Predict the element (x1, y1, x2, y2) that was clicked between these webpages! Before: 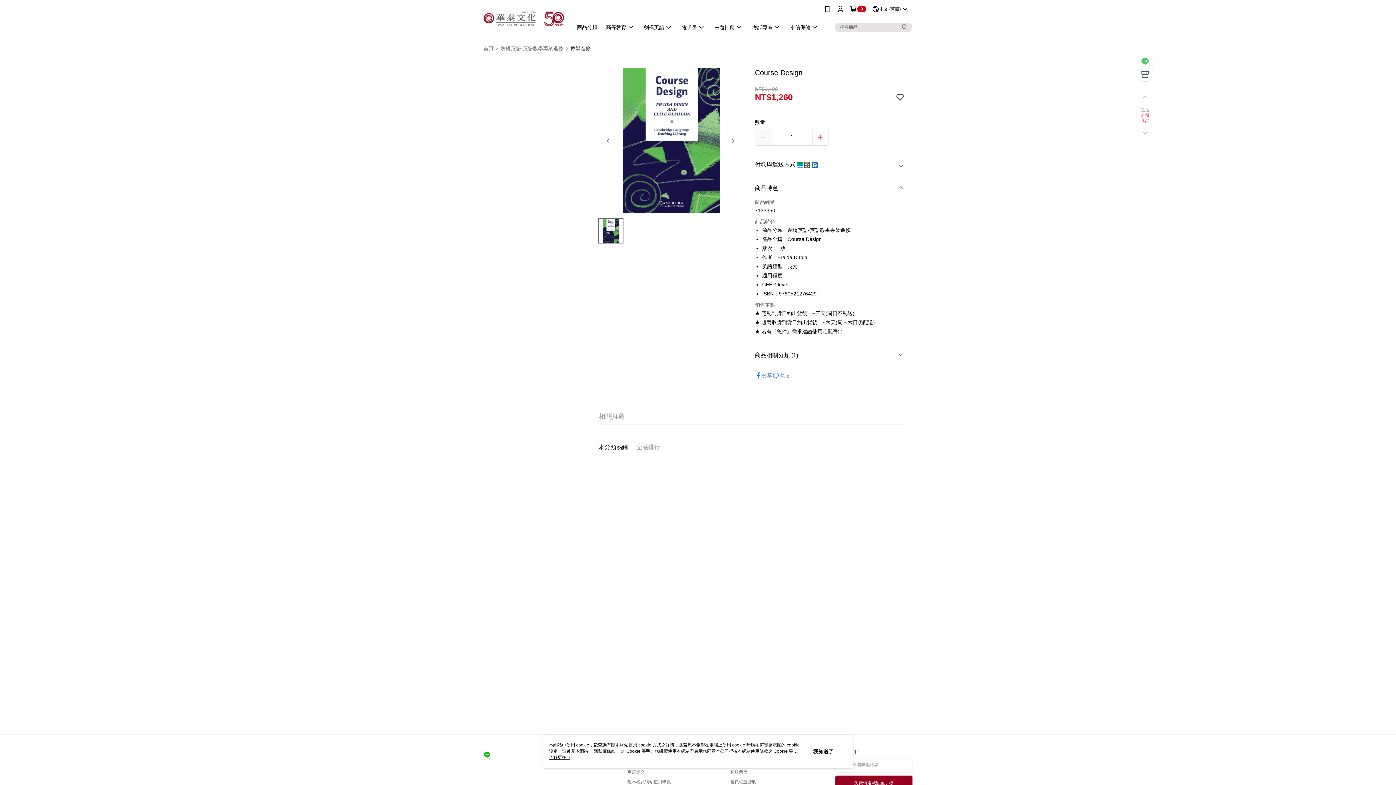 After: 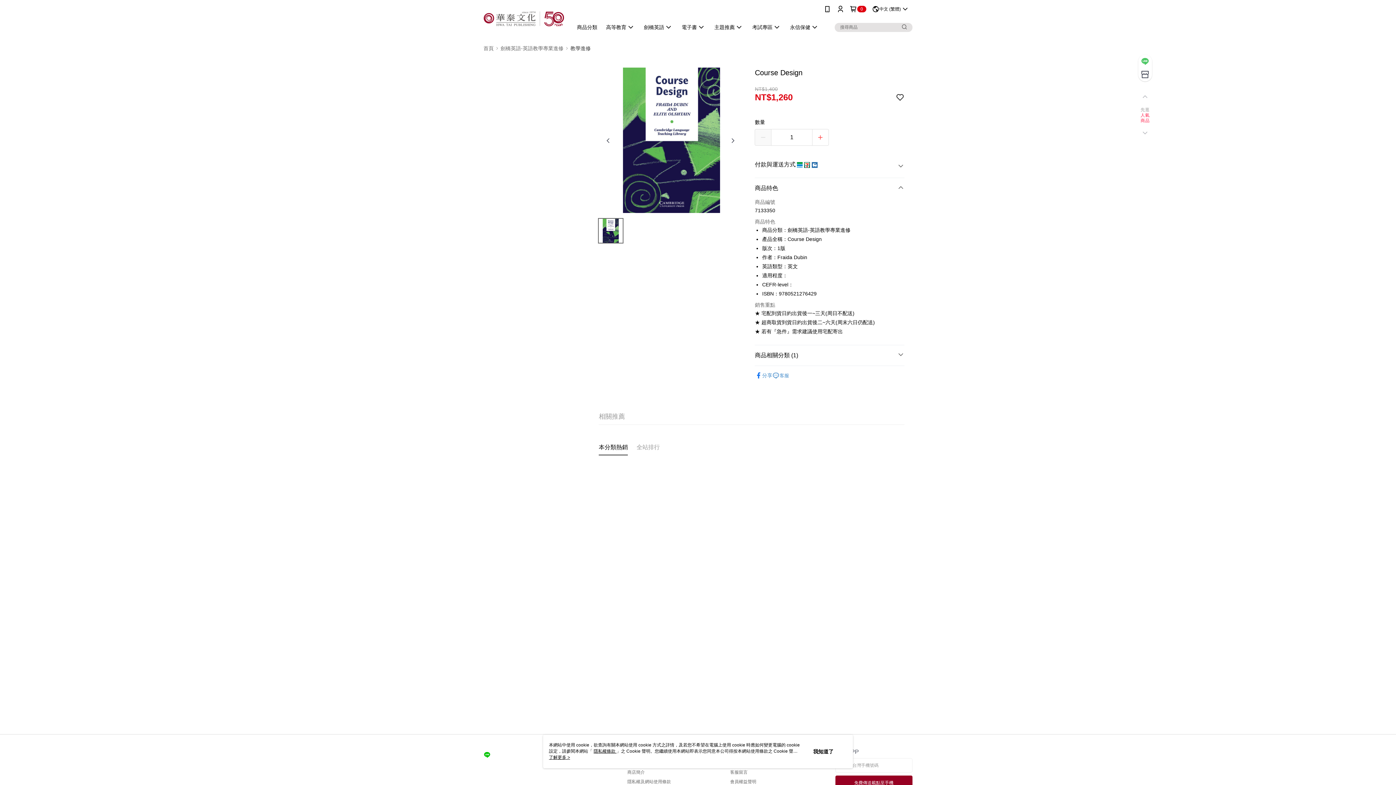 Action: bbox: (598, 67, 742, 213)